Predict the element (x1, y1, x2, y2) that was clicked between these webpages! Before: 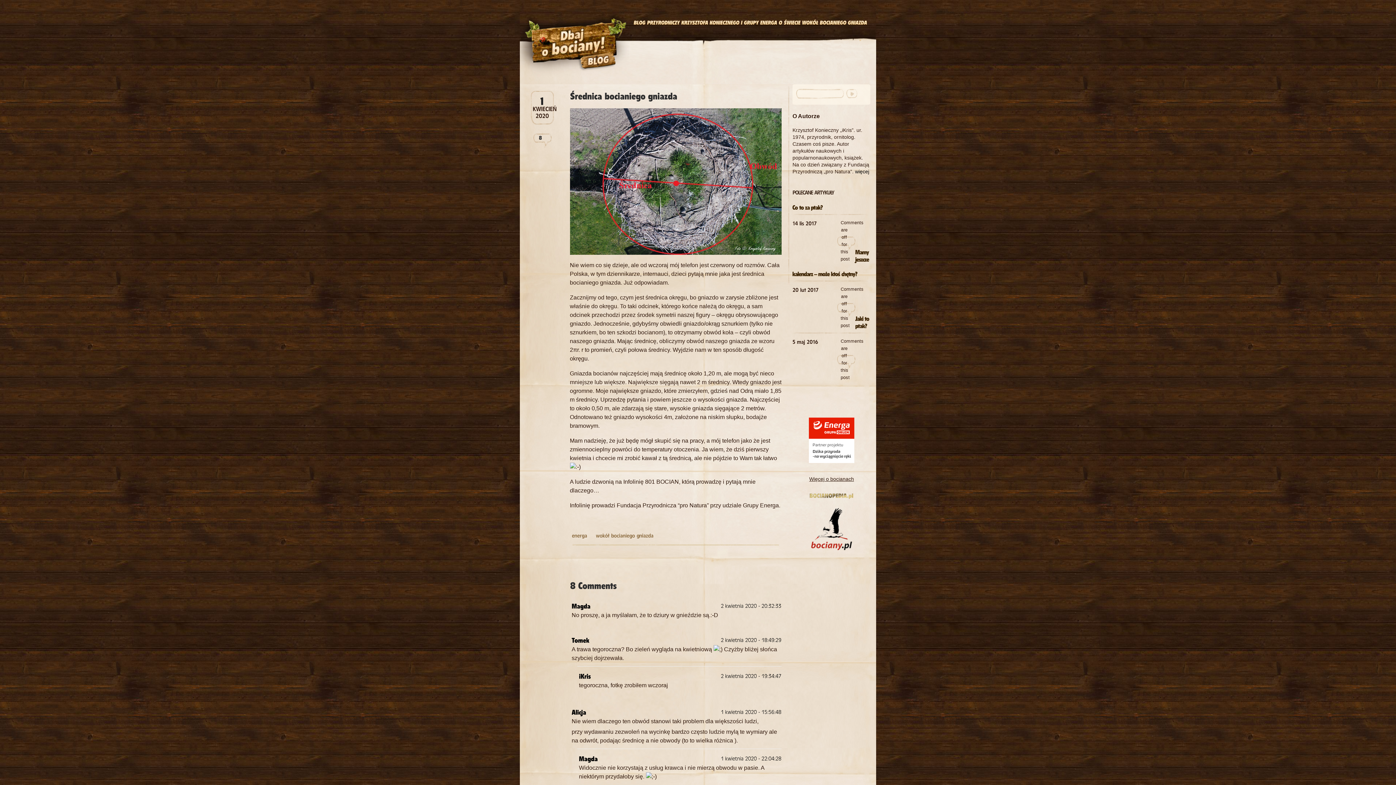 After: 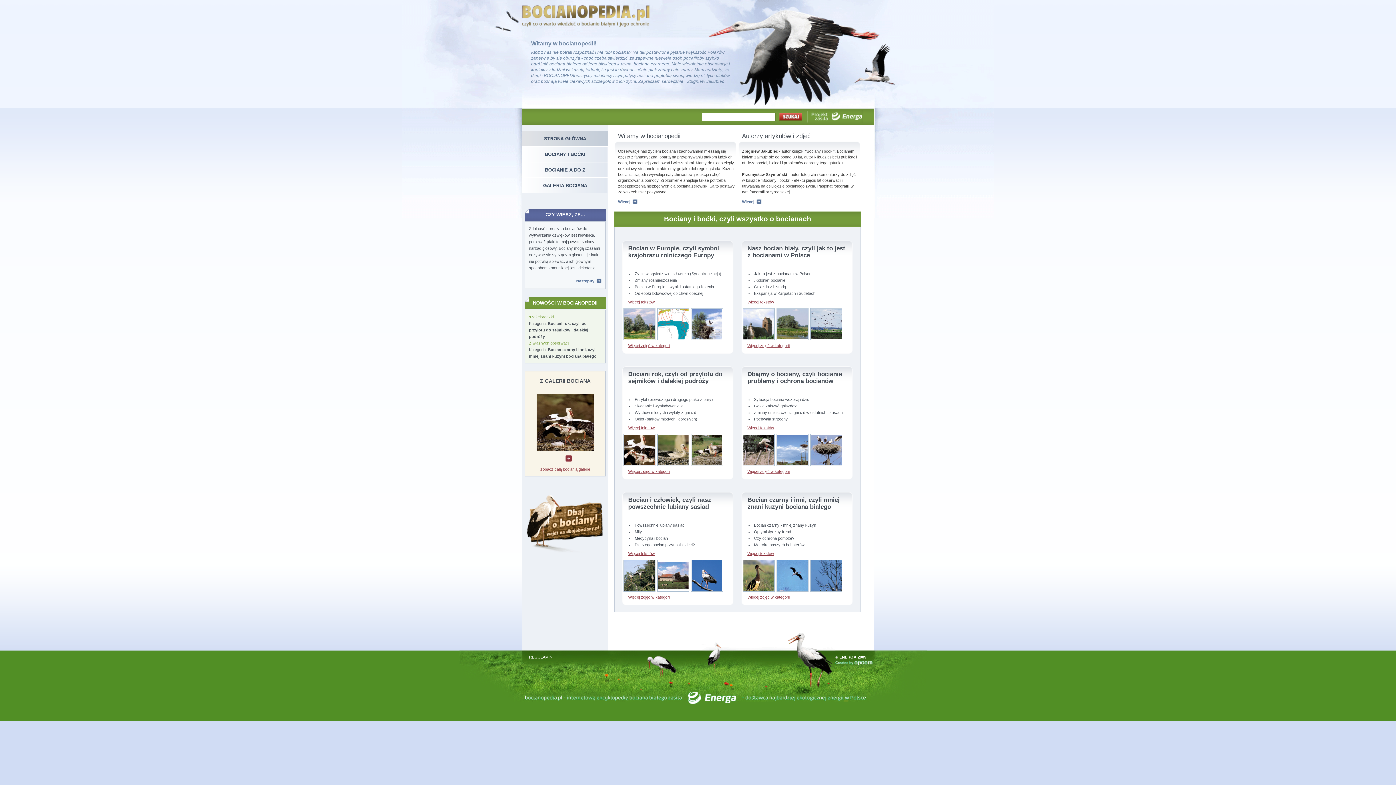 Action: bbox: (809, 493, 854, 501)